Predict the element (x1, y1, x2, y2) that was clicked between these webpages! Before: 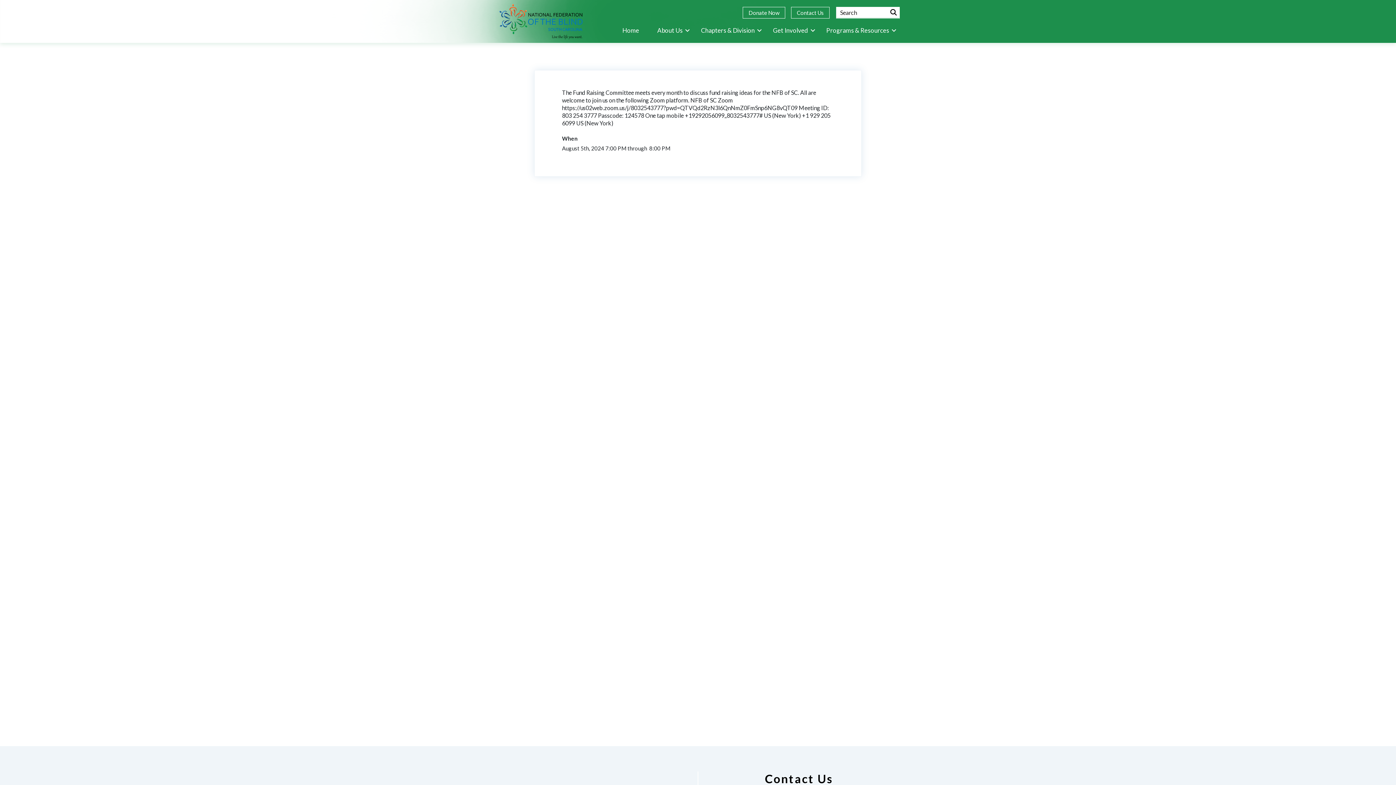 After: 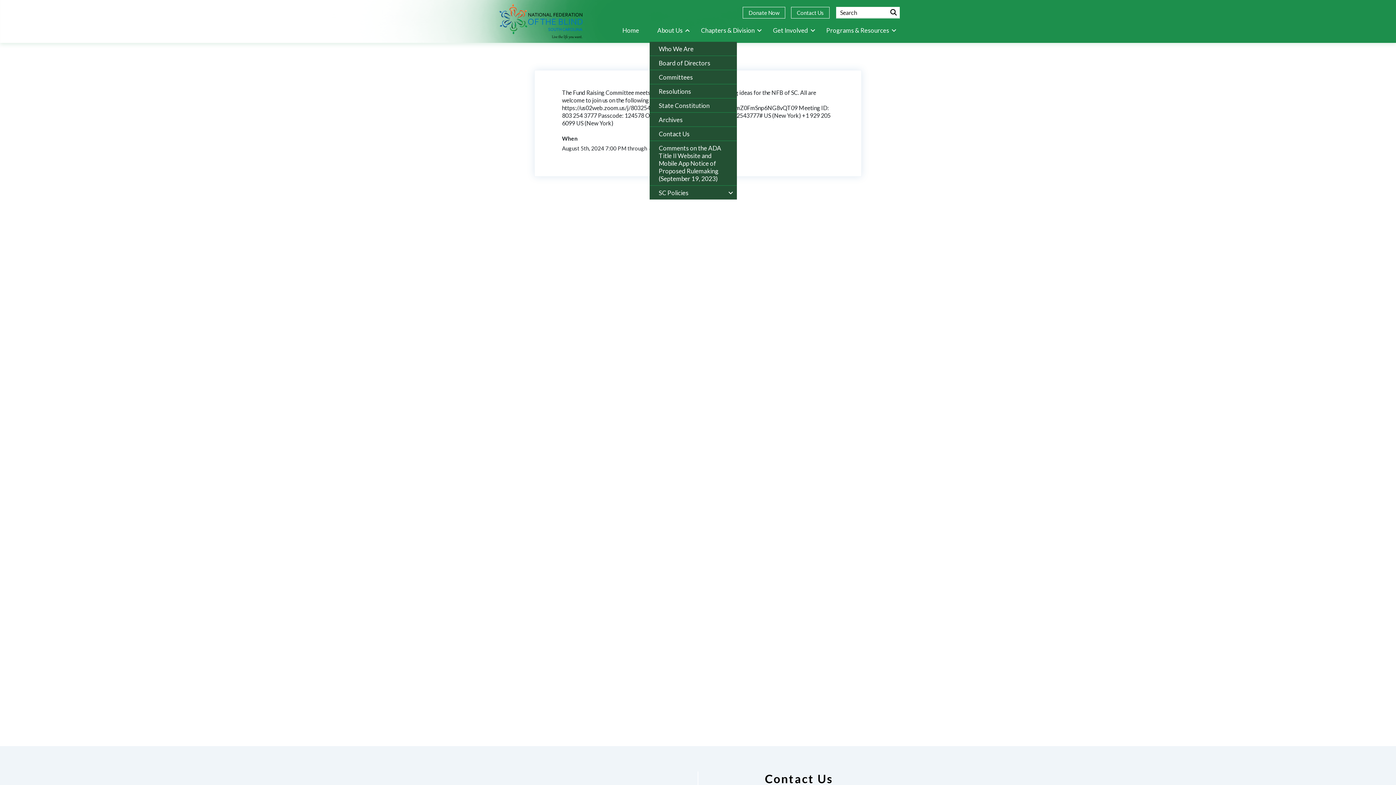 Action: label: About Us bbox: (651, 23, 691, 36)